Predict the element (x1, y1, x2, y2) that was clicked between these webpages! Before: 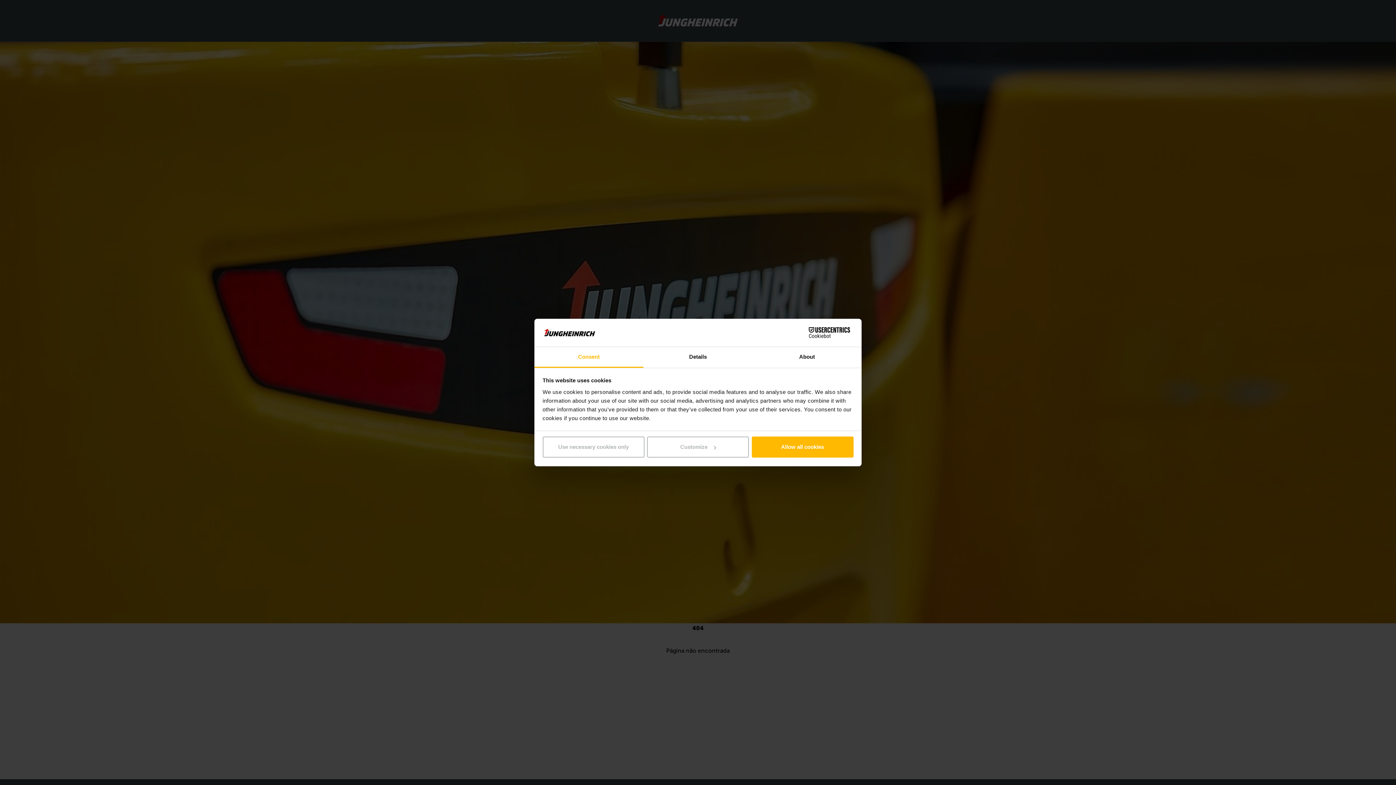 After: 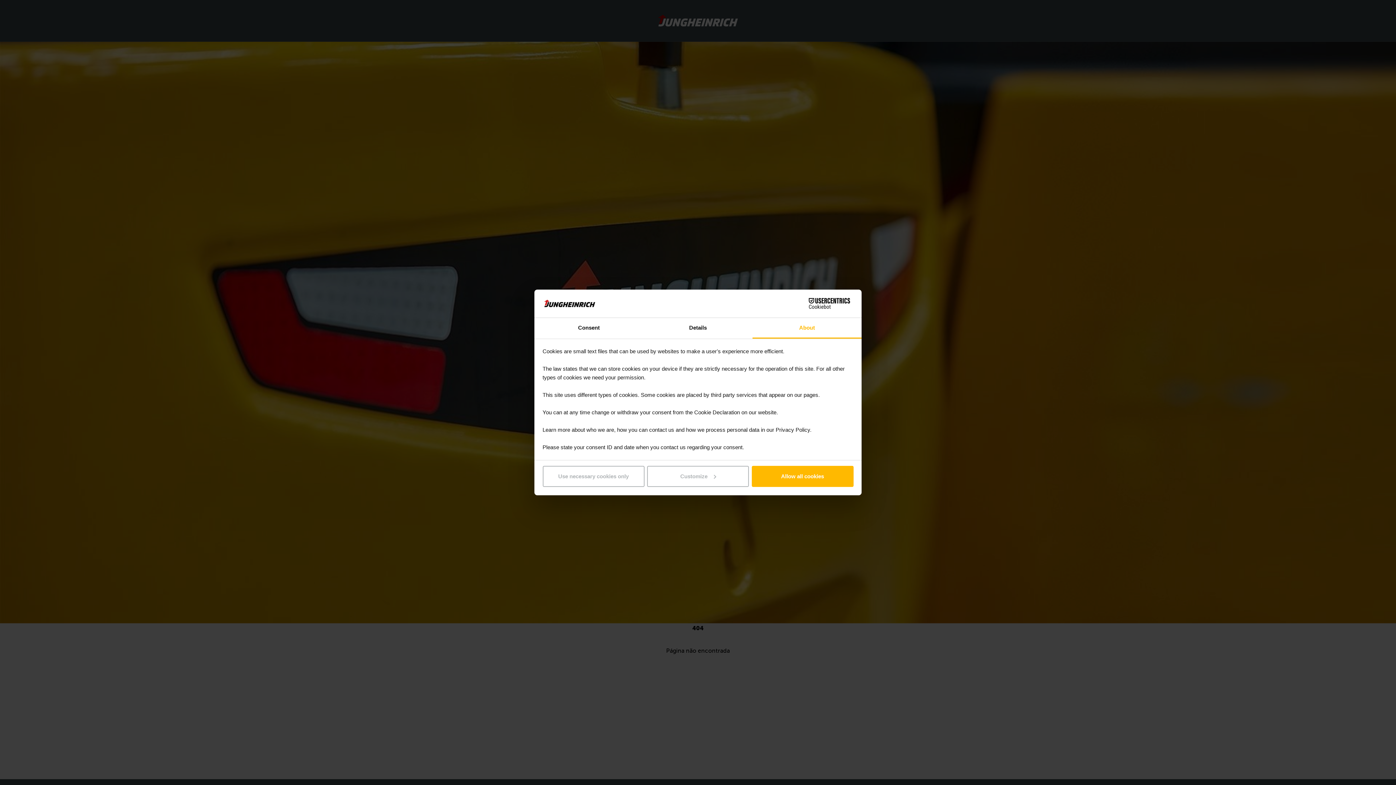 Action: bbox: (752, 347, 861, 367) label: About